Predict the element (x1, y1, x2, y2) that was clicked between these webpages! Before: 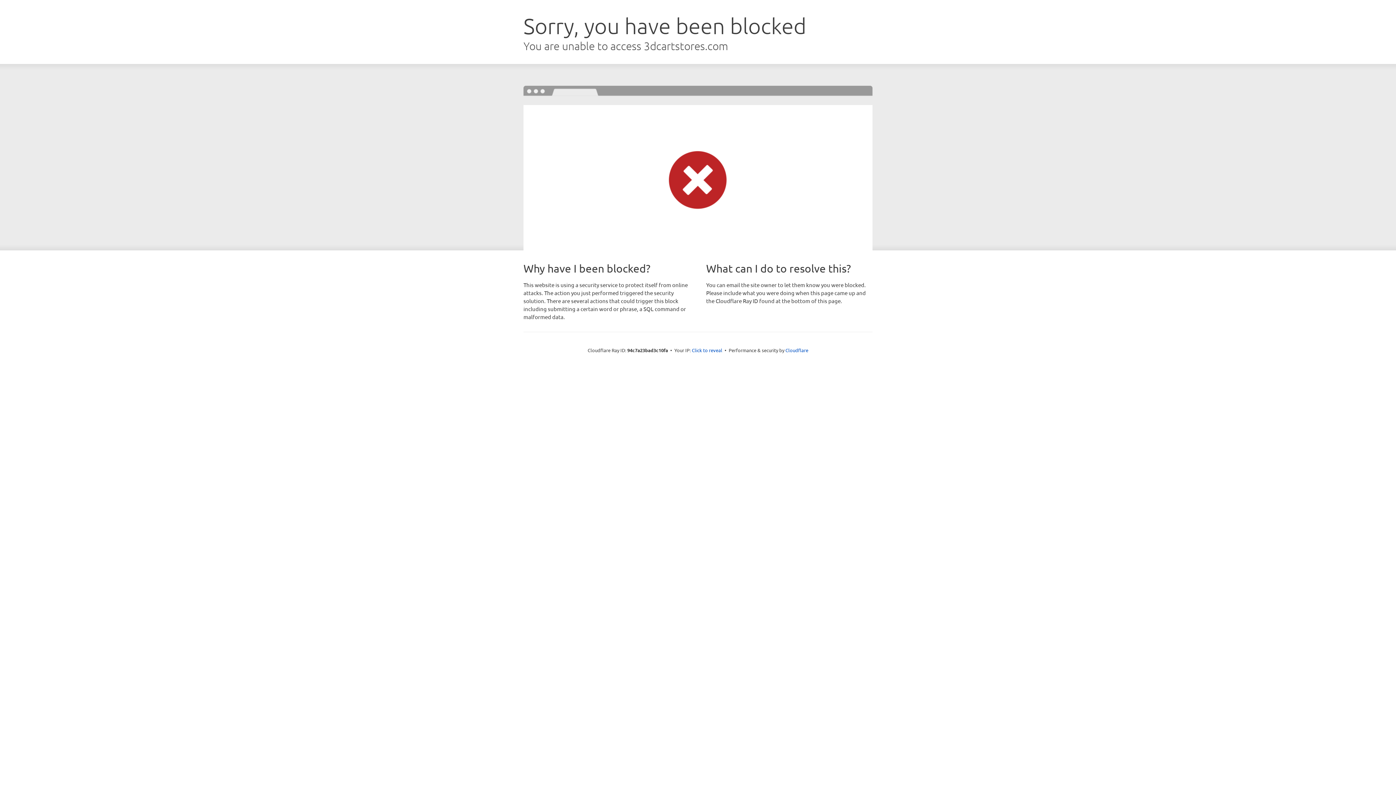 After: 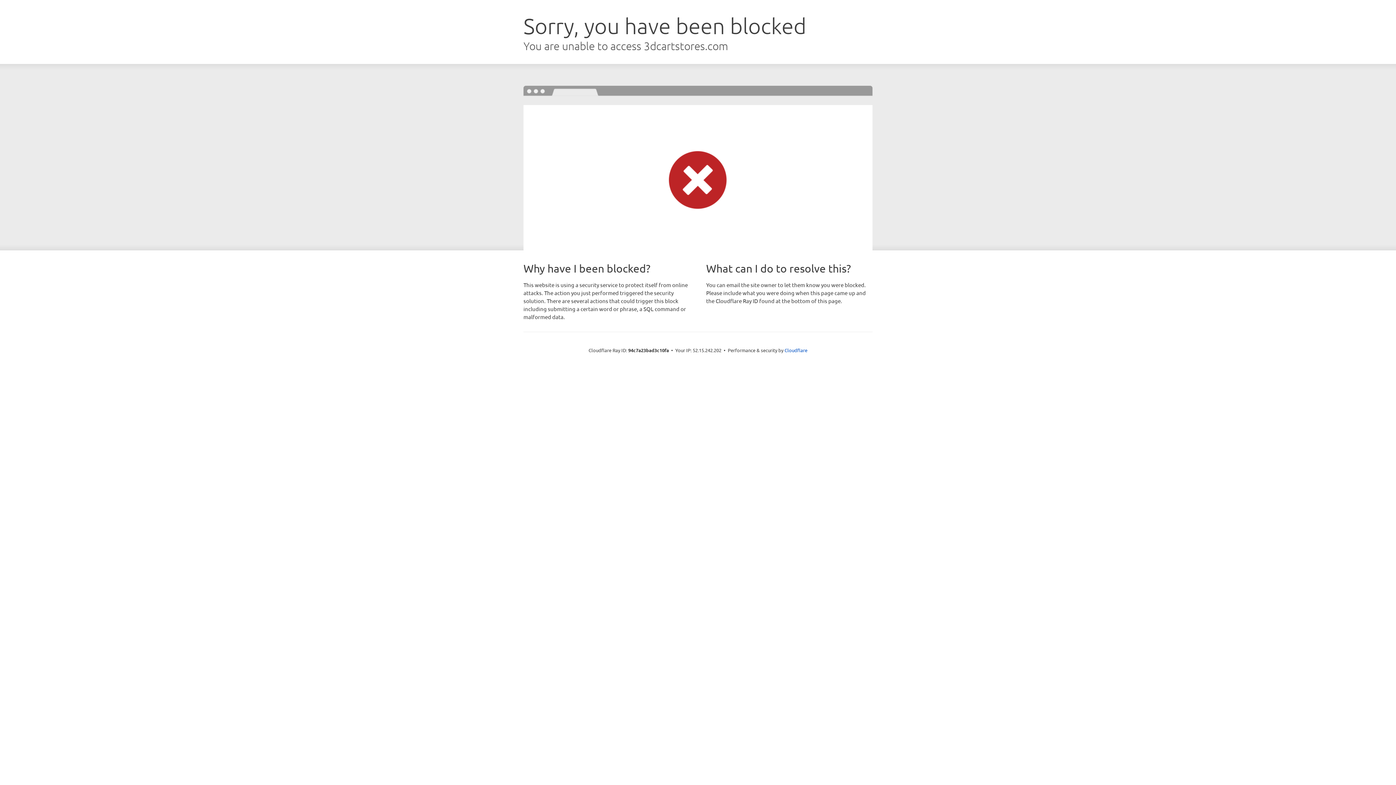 Action: label: Click to reveal bbox: (692, 346, 722, 353)